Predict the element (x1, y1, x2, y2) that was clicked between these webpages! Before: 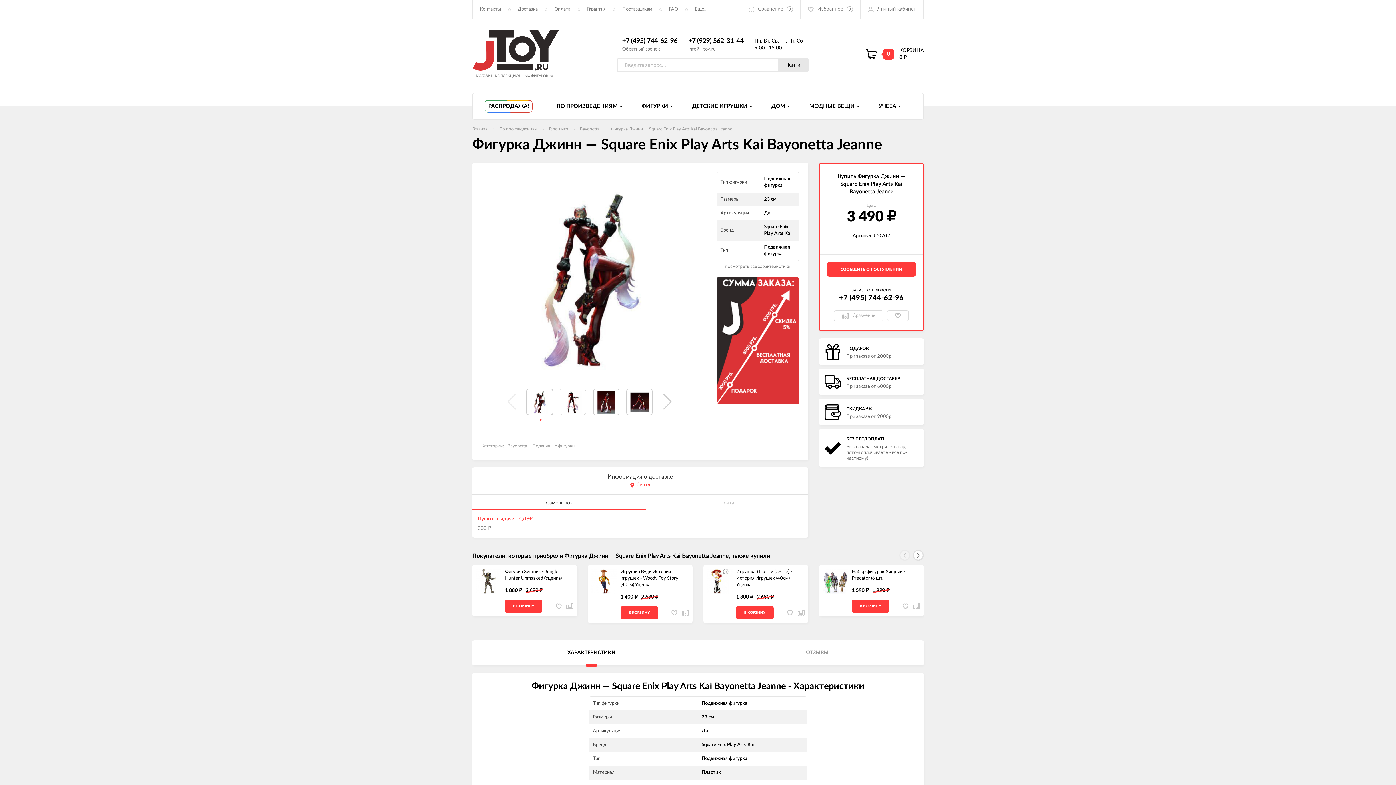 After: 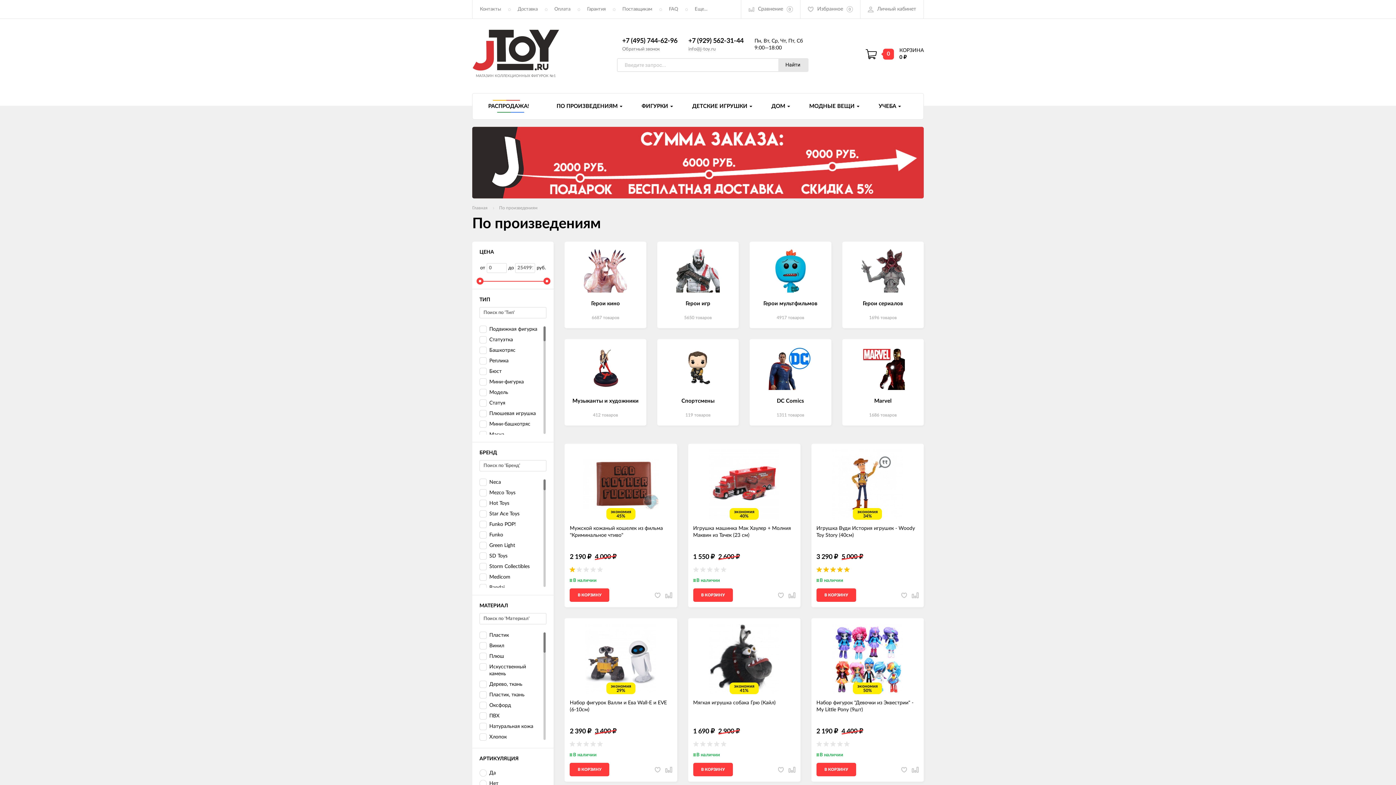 Action: label: По произведениям bbox: (499, 126, 537, 131)